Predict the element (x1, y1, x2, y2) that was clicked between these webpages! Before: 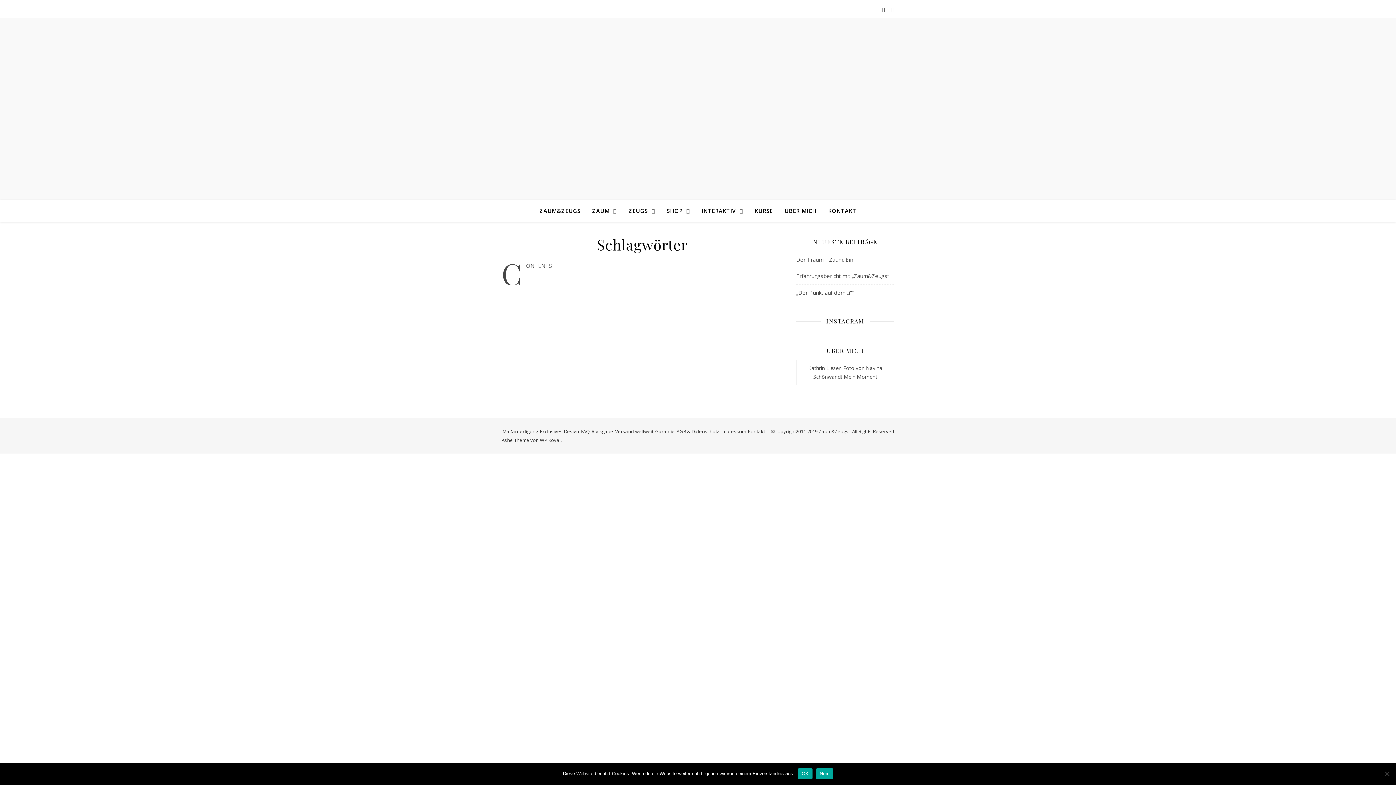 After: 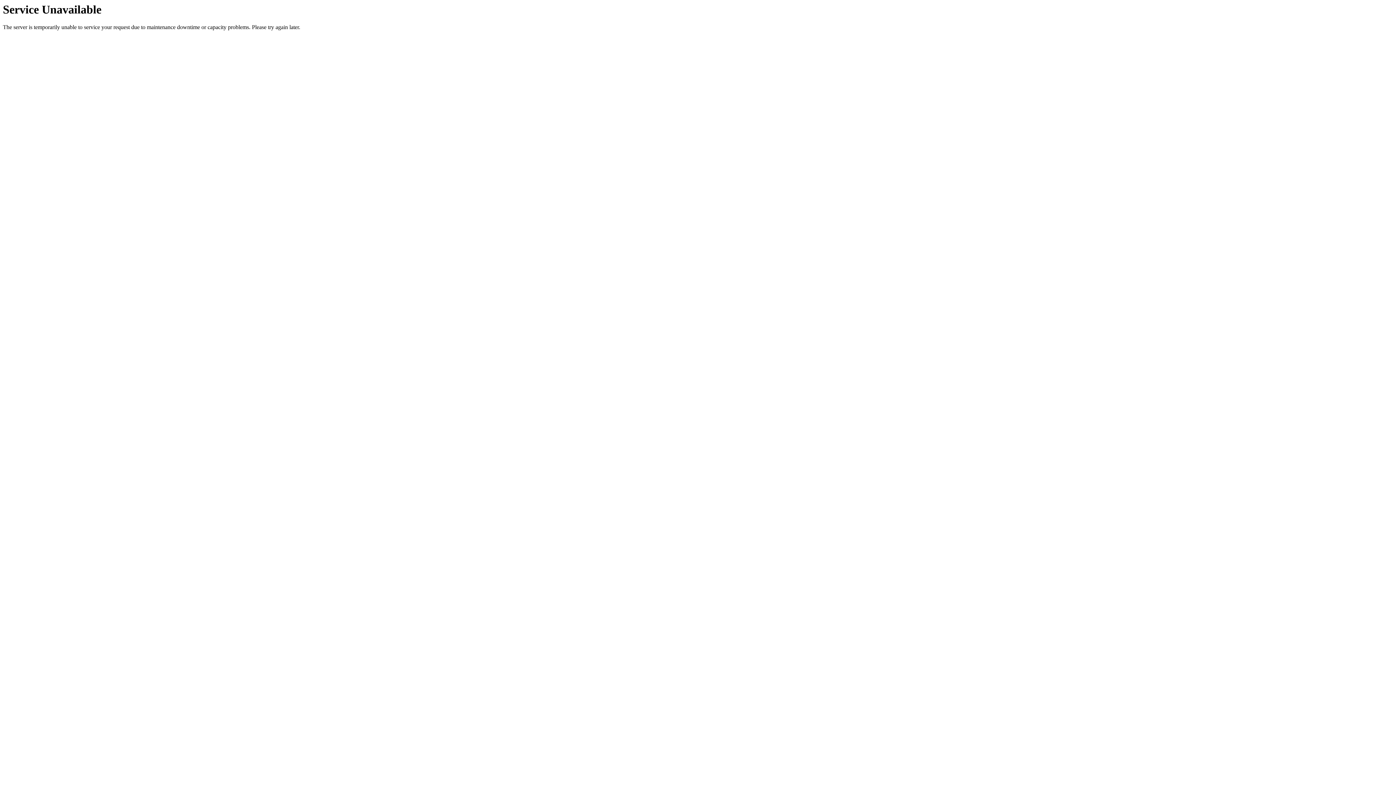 Action: bbox: (822, 200, 856, 221) label: KONTAKT